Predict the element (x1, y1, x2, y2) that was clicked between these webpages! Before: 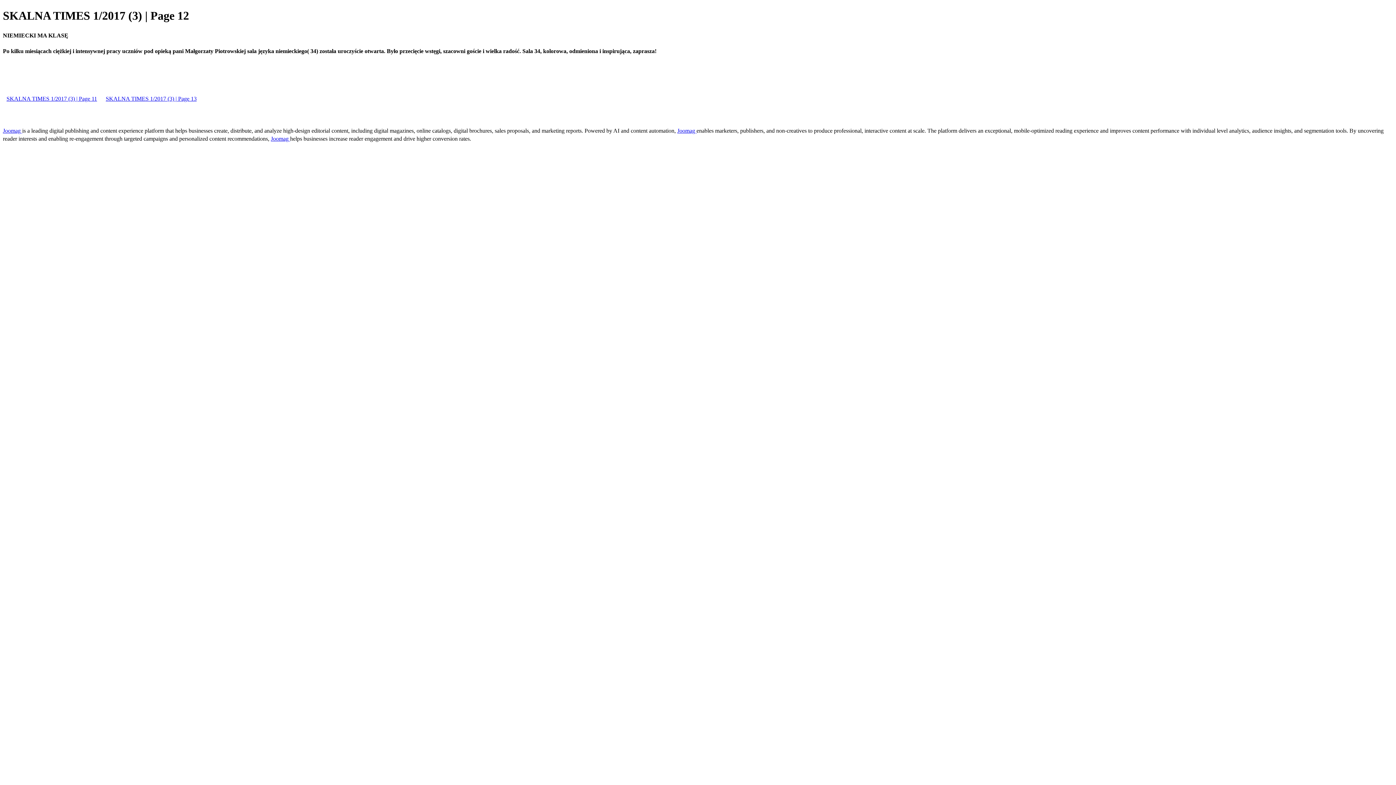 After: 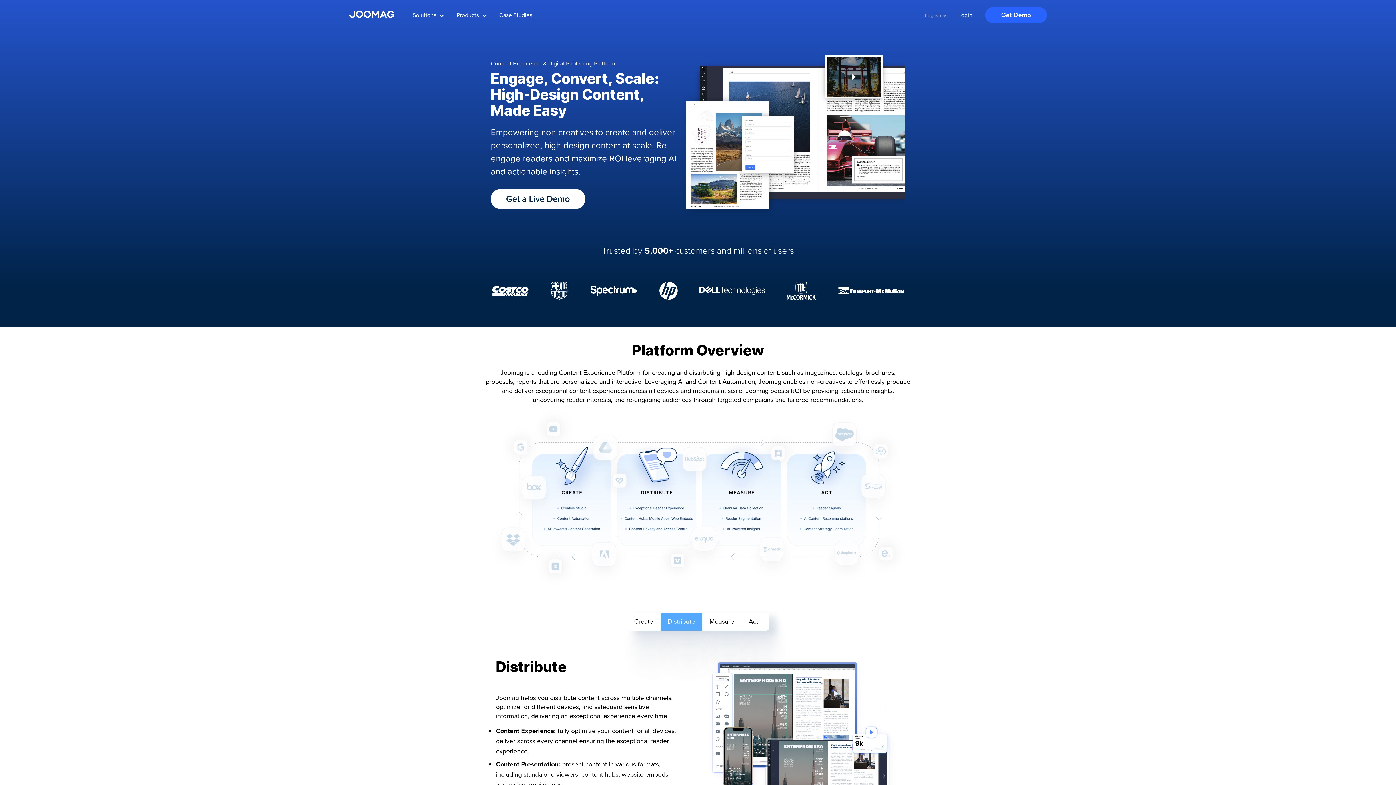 Action: label: Joomag  bbox: (270, 135, 290, 141)